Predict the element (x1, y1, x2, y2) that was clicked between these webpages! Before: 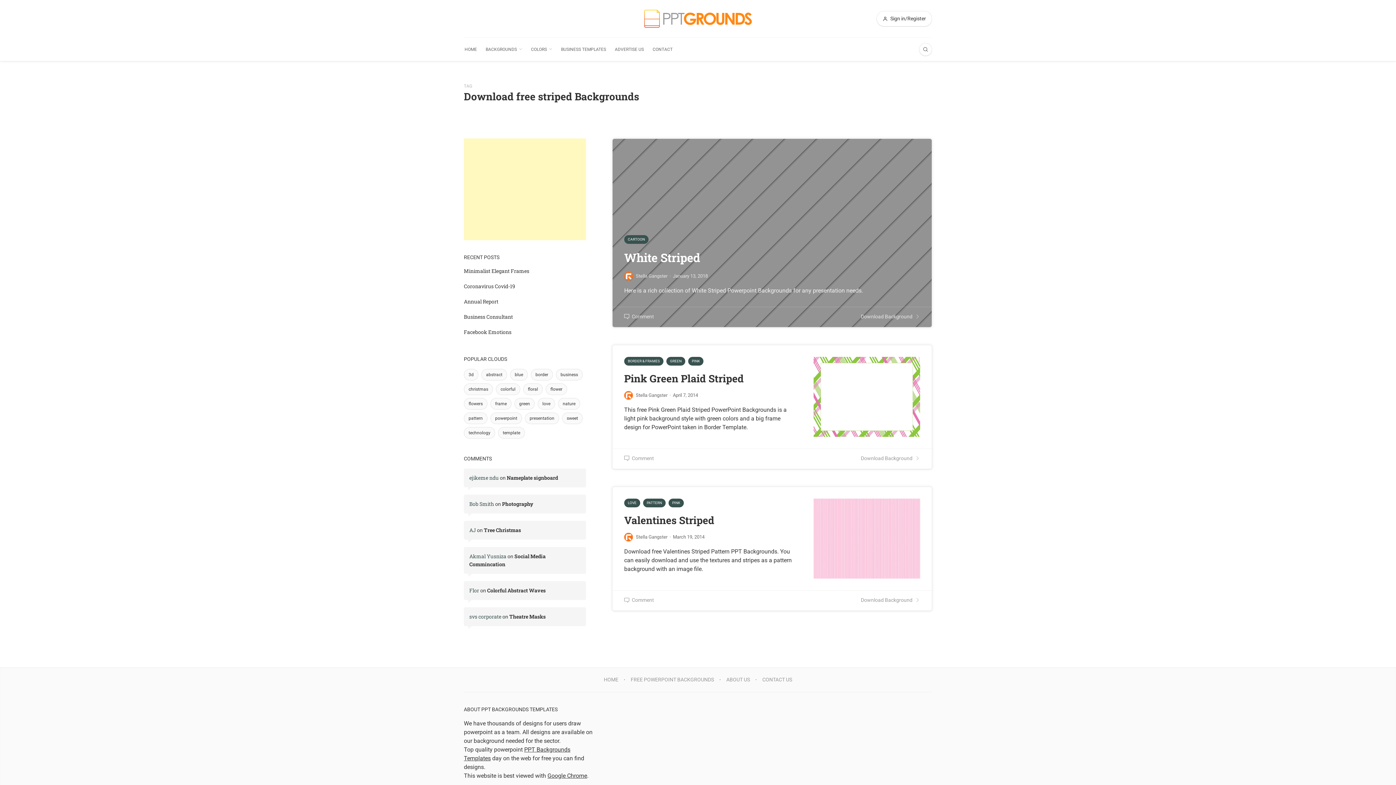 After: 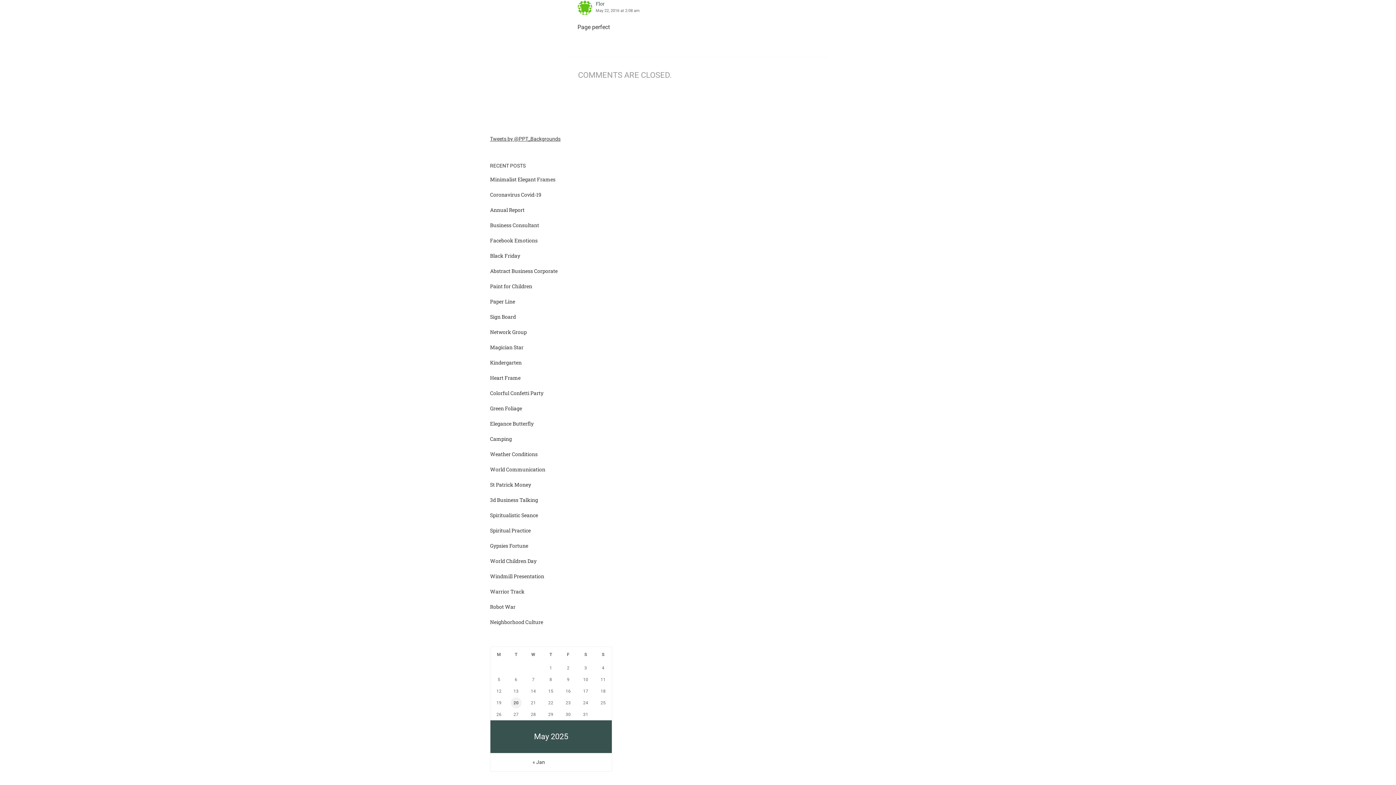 Action: label: Colorful Abstract Waves bbox: (487, 587, 545, 594)